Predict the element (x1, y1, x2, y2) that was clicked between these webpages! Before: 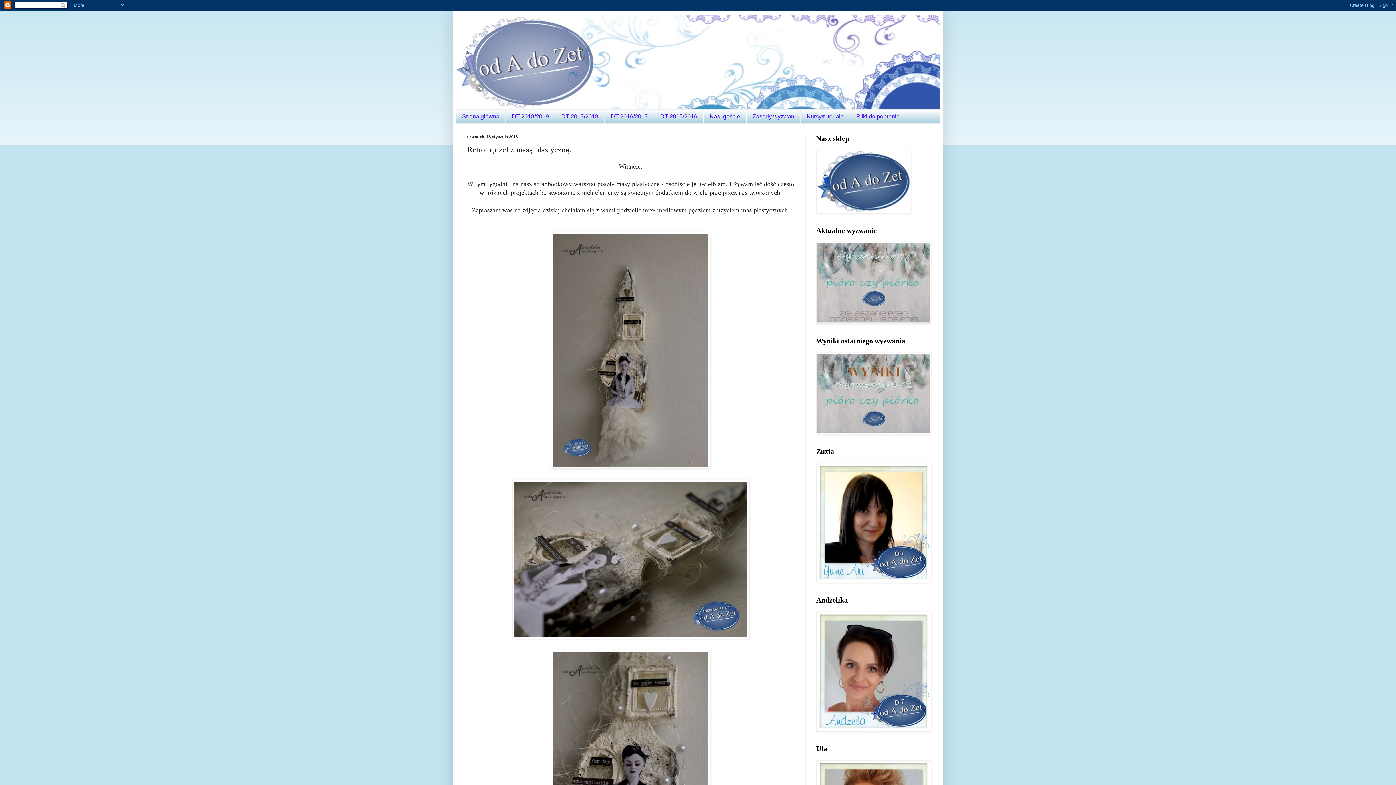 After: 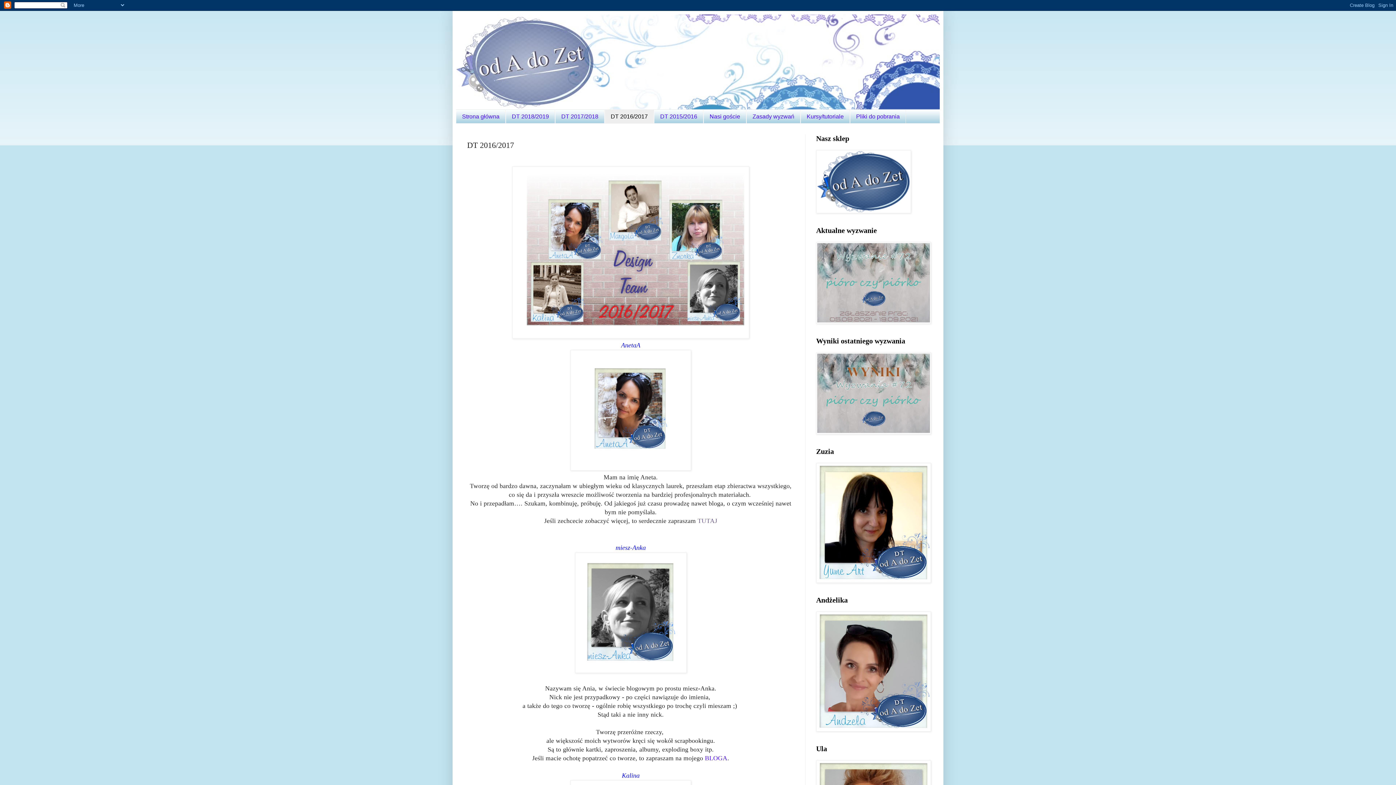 Action: bbox: (604, 109, 654, 123) label: DT 2016/2017